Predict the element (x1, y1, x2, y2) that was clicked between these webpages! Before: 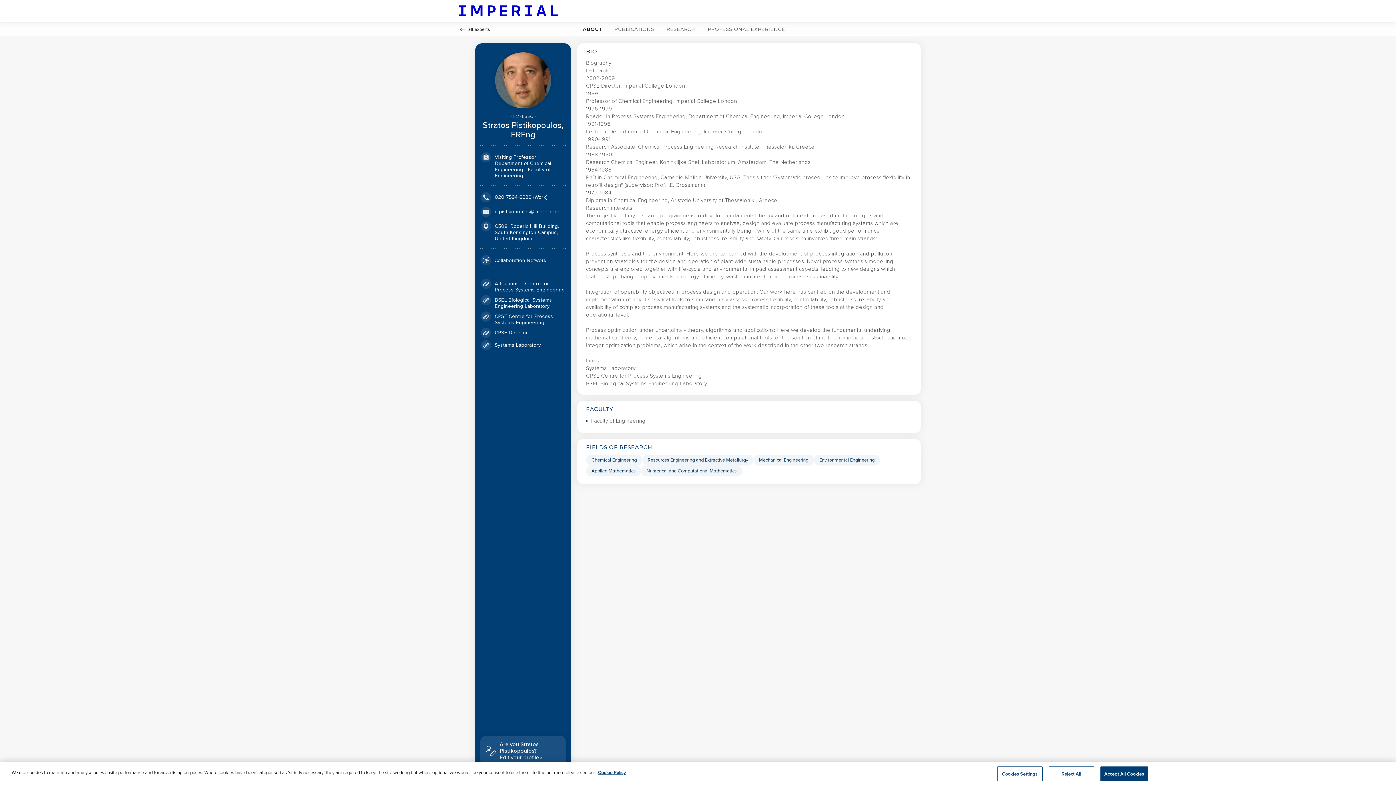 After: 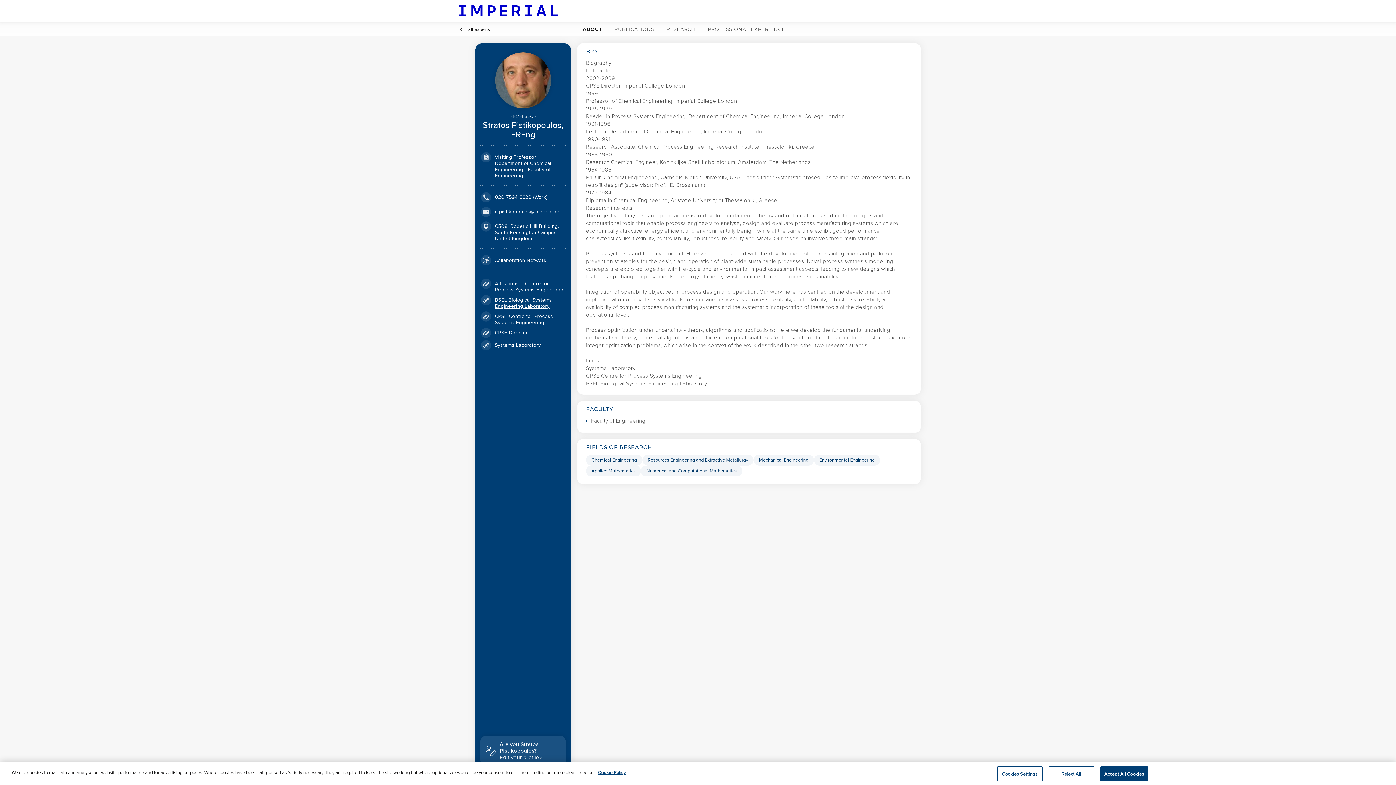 Action: bbox: (494, 296, 552, 309) label: BSEL Biological Systems Engineering Laboratory http://www.ic.ac.uk/bsel